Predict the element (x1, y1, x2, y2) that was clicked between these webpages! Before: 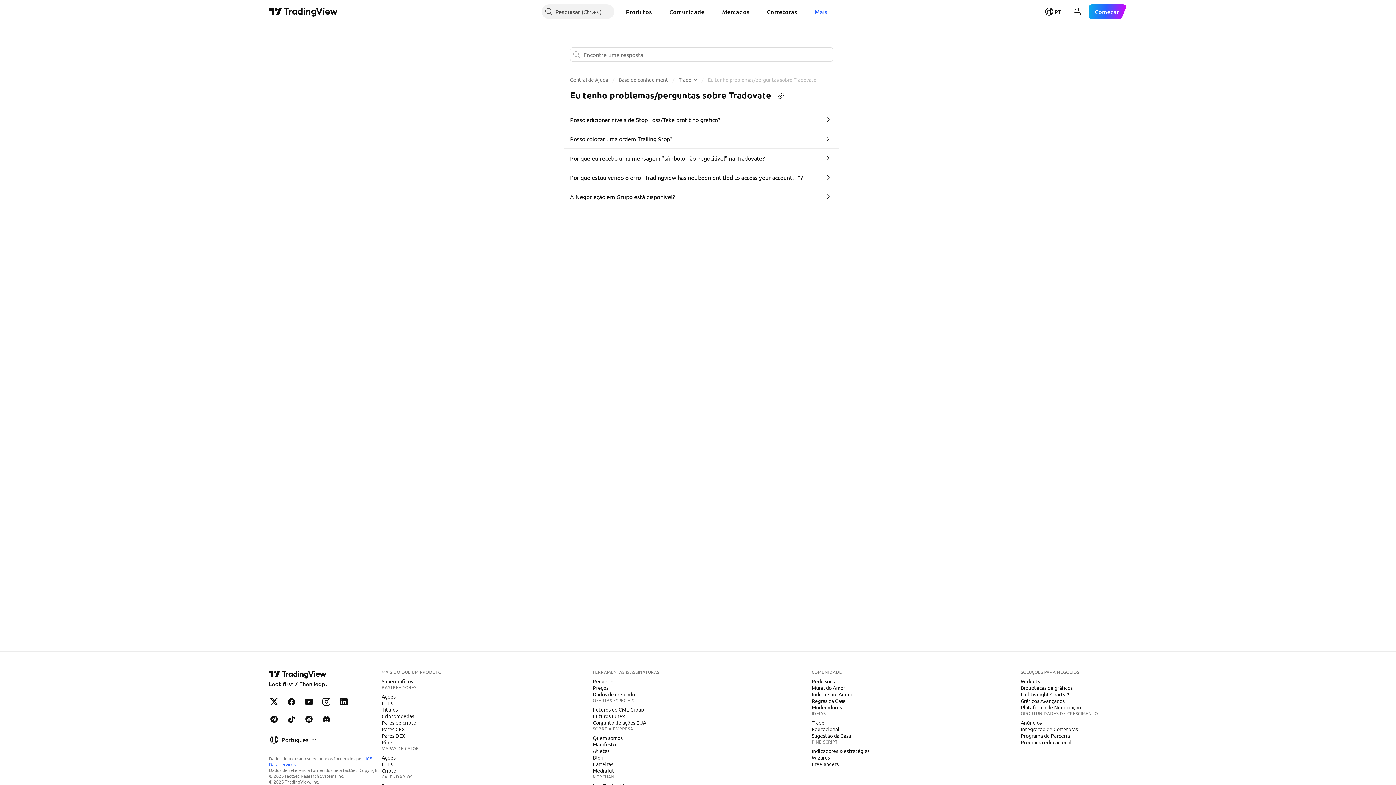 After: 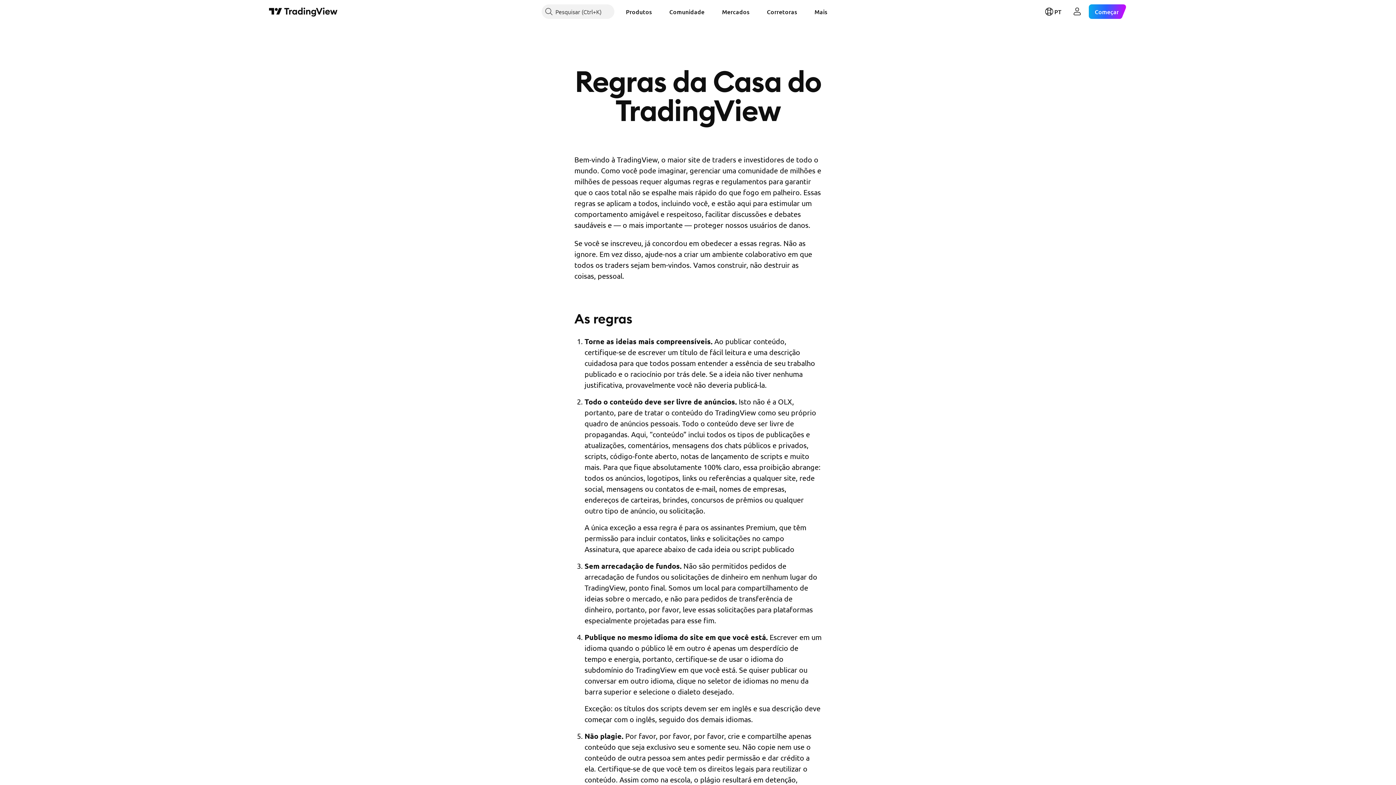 Action: label: Regras da Casa bbox: (809, 697, 848, 704)